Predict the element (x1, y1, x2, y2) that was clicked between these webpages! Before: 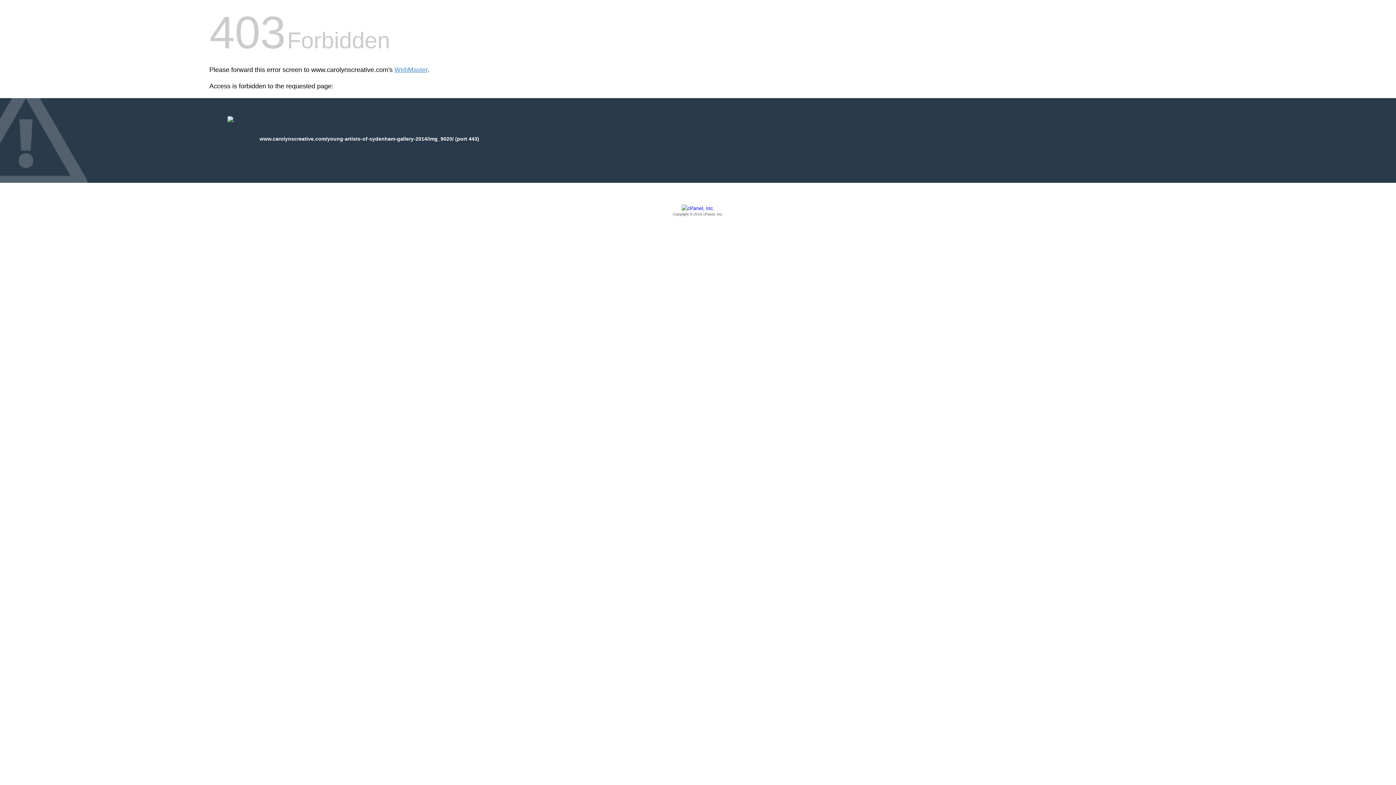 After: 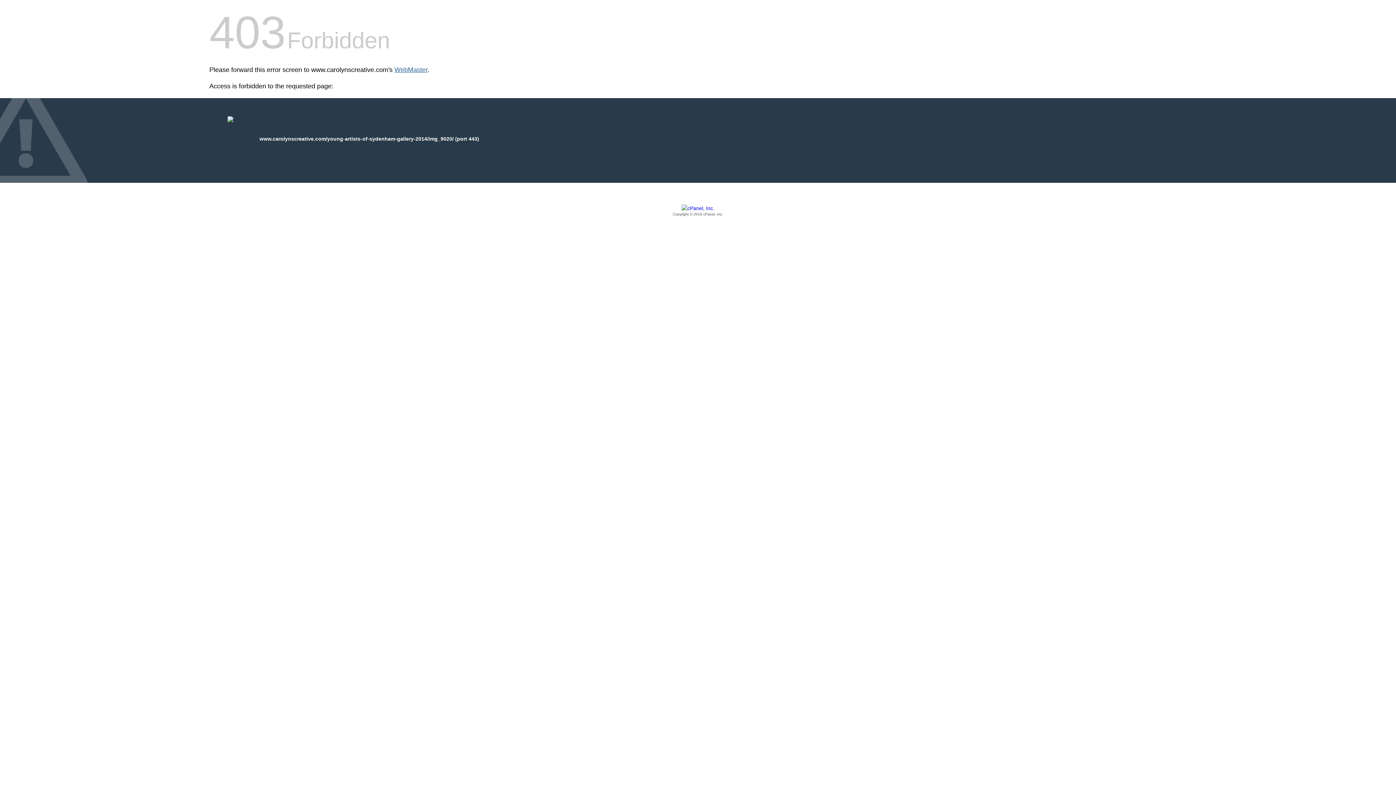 Action: label: WebMaster bbox: (394, 66, 427, 73)